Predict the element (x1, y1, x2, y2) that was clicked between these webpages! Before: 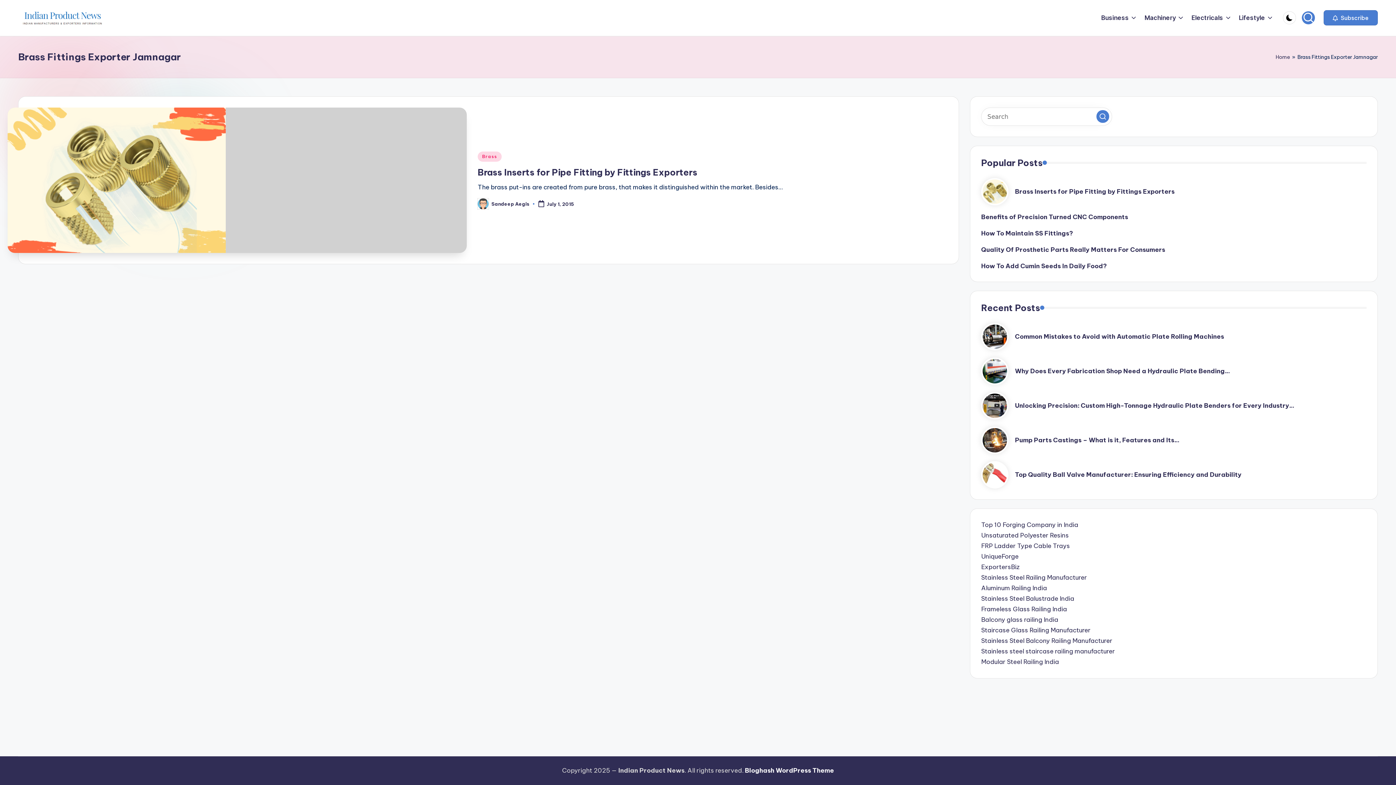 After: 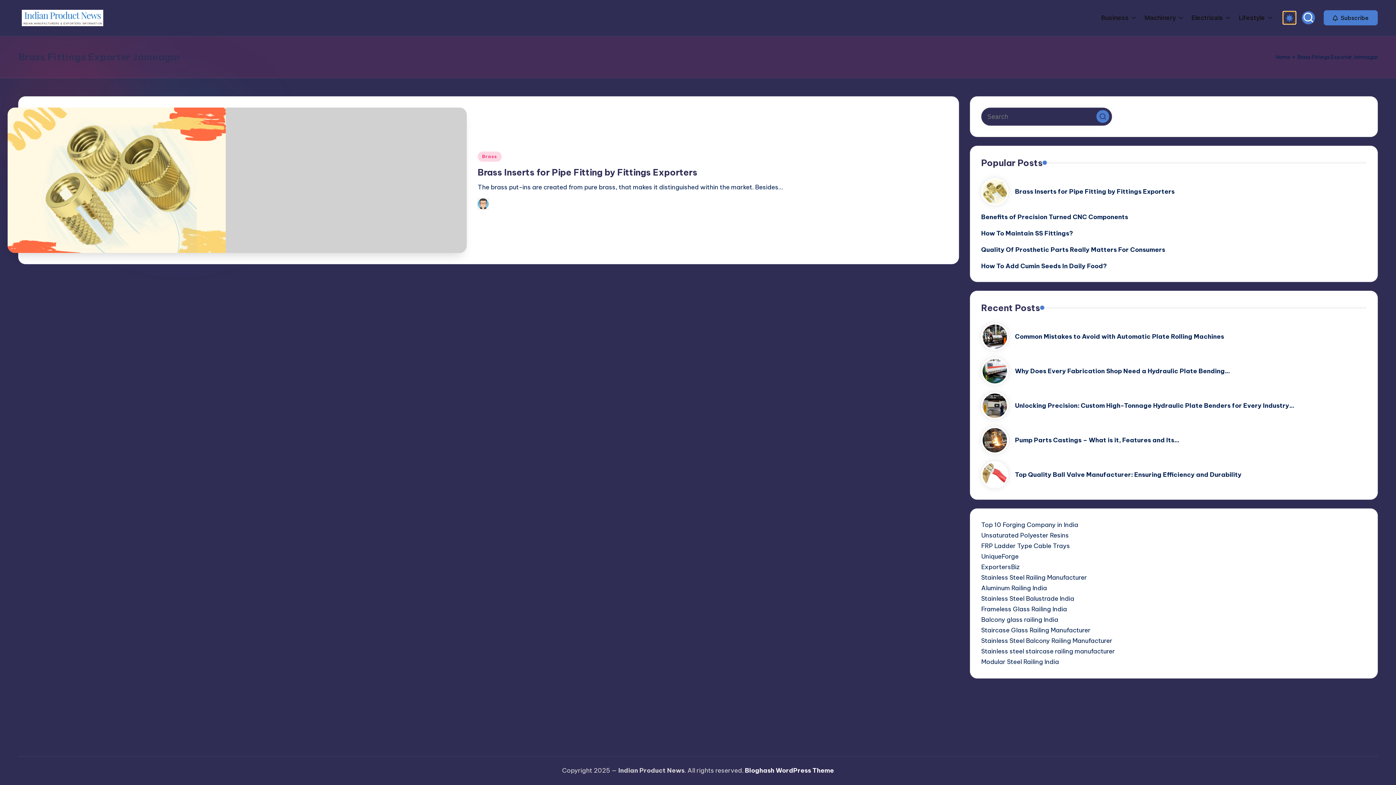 Action: bbox: (1283, 11, 1296, 24)